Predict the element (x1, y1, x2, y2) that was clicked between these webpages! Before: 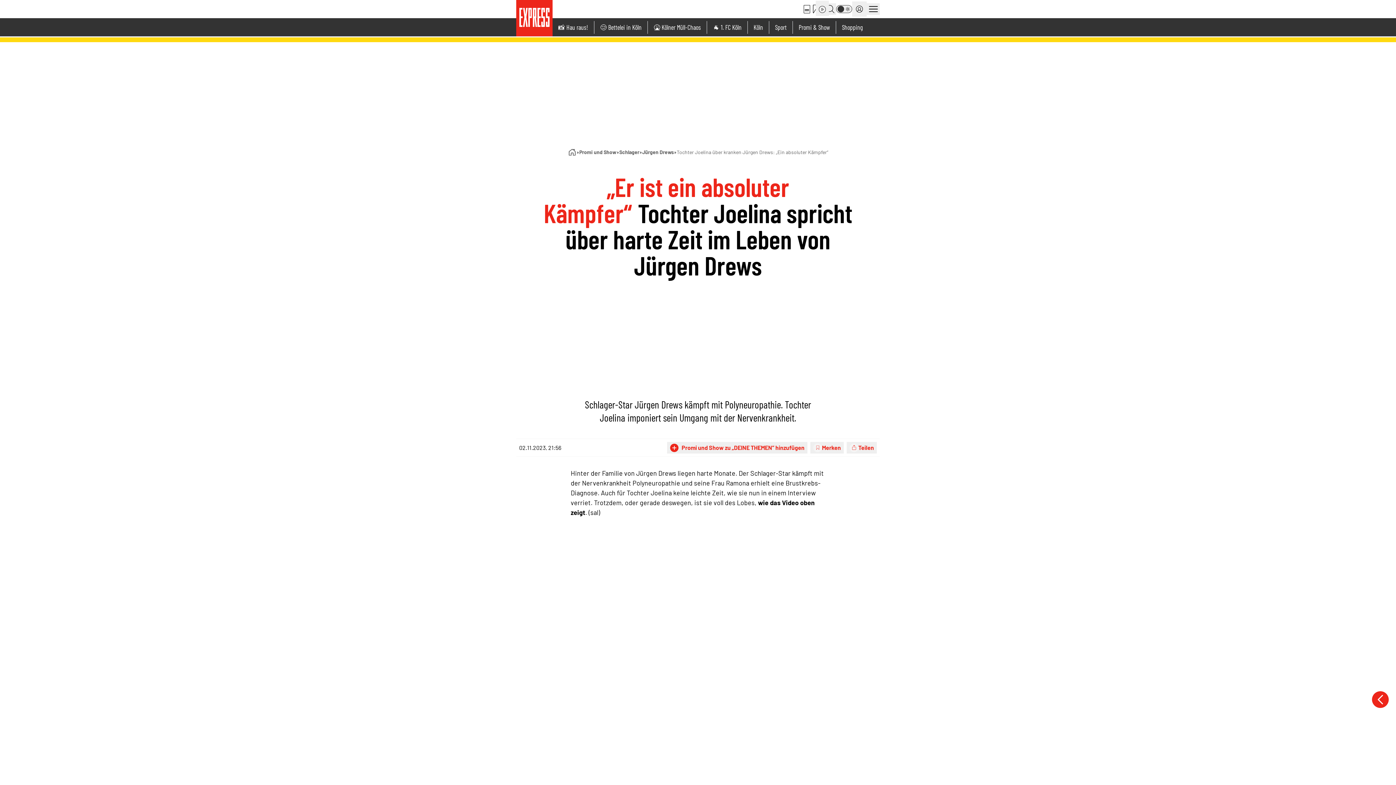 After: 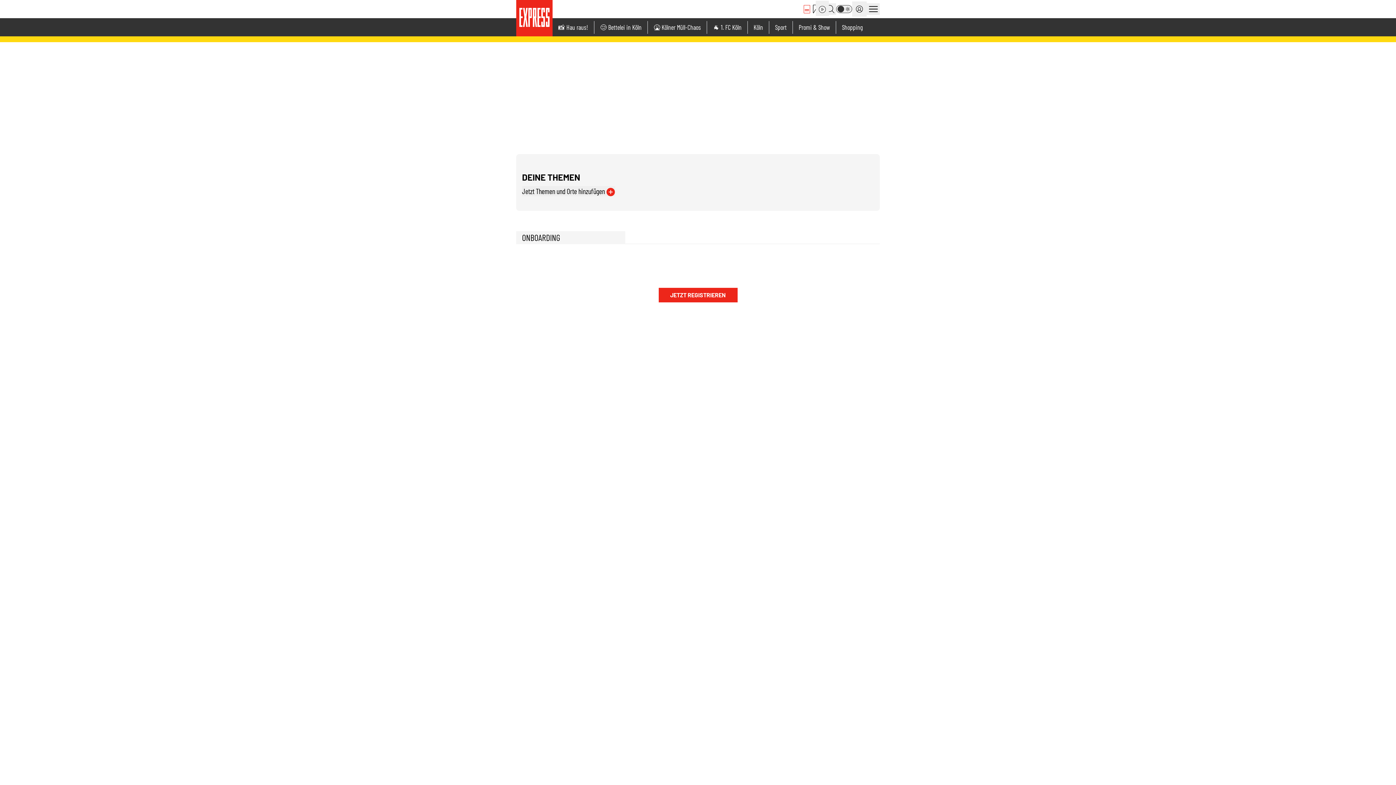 Action: bbox: (802, 3, 811, 14)